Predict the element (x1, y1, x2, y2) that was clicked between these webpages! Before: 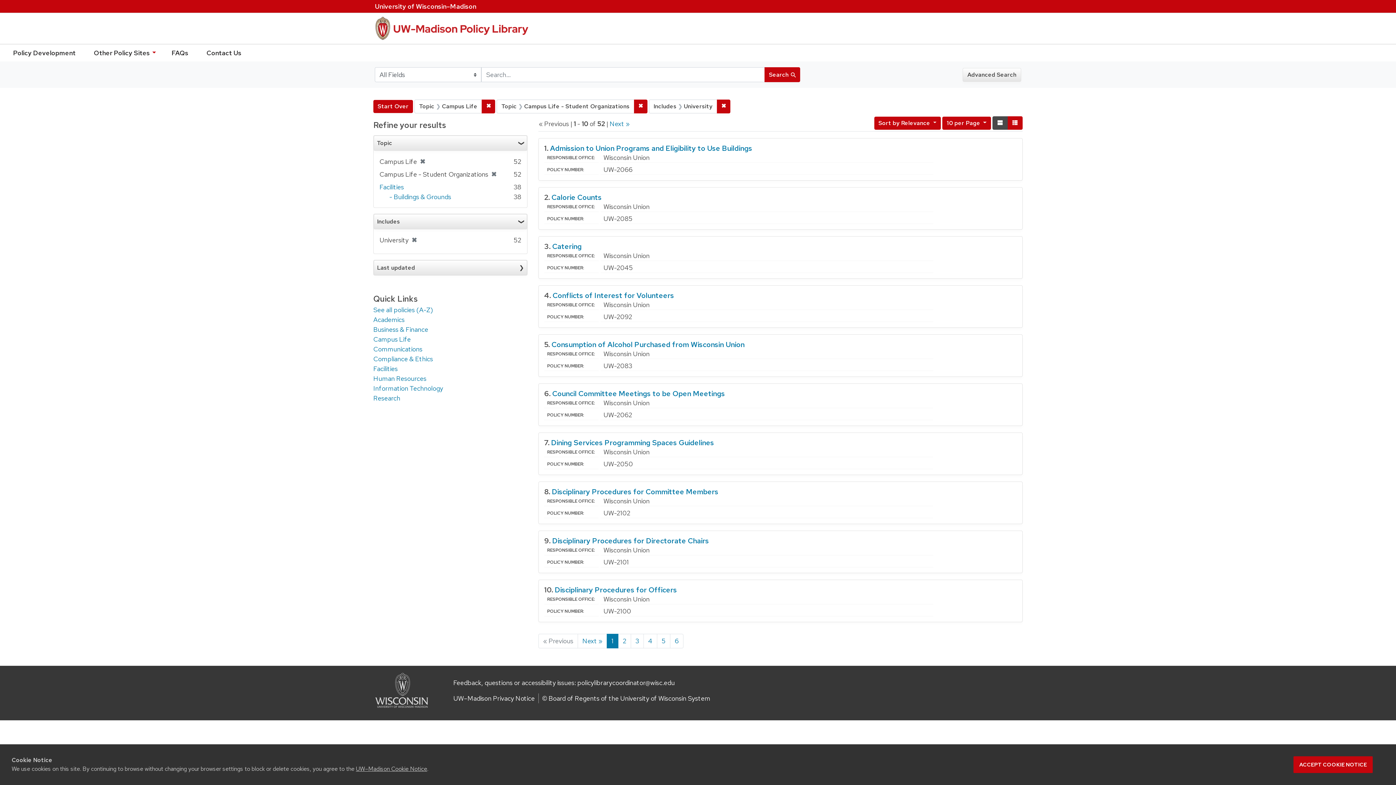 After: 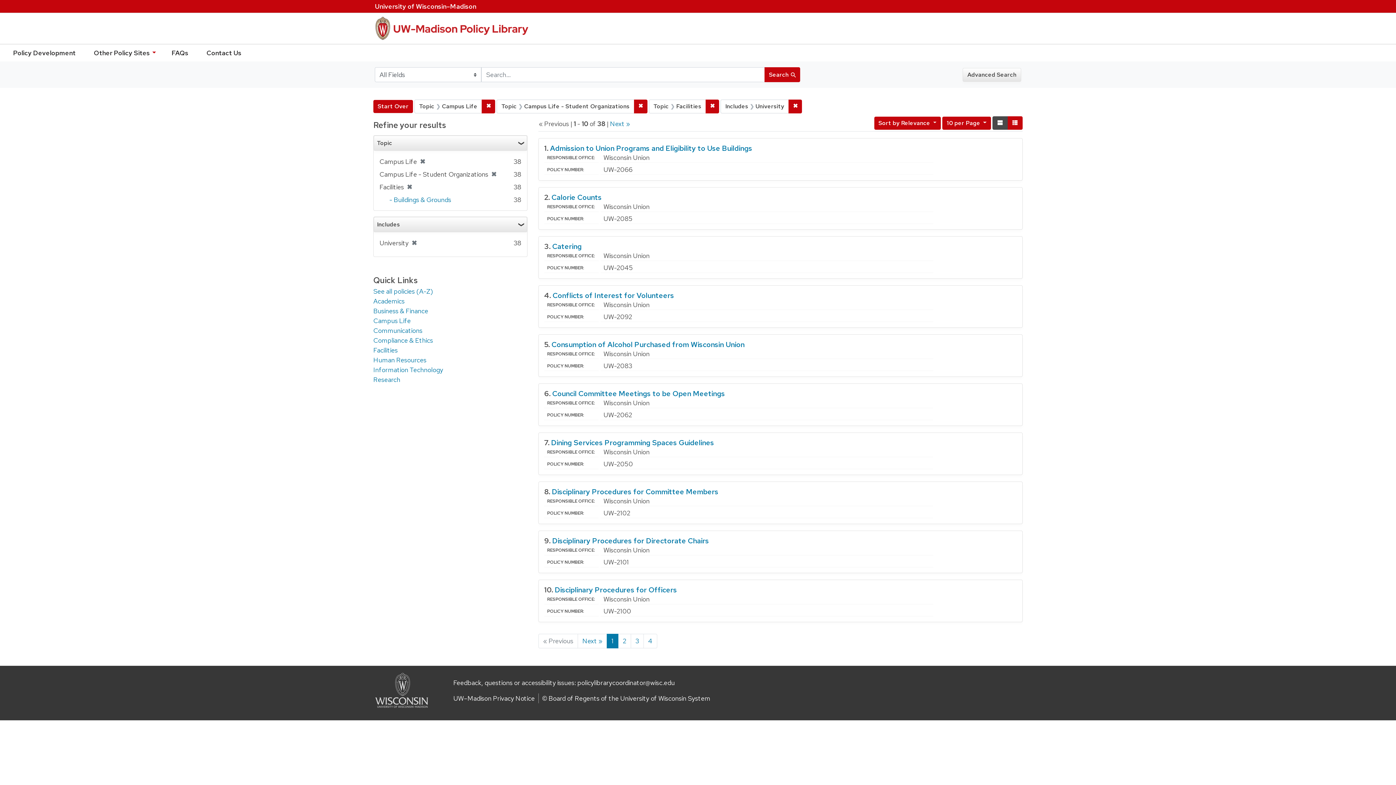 Action: label: Facilities bbox: (379, 182, 404, 191)